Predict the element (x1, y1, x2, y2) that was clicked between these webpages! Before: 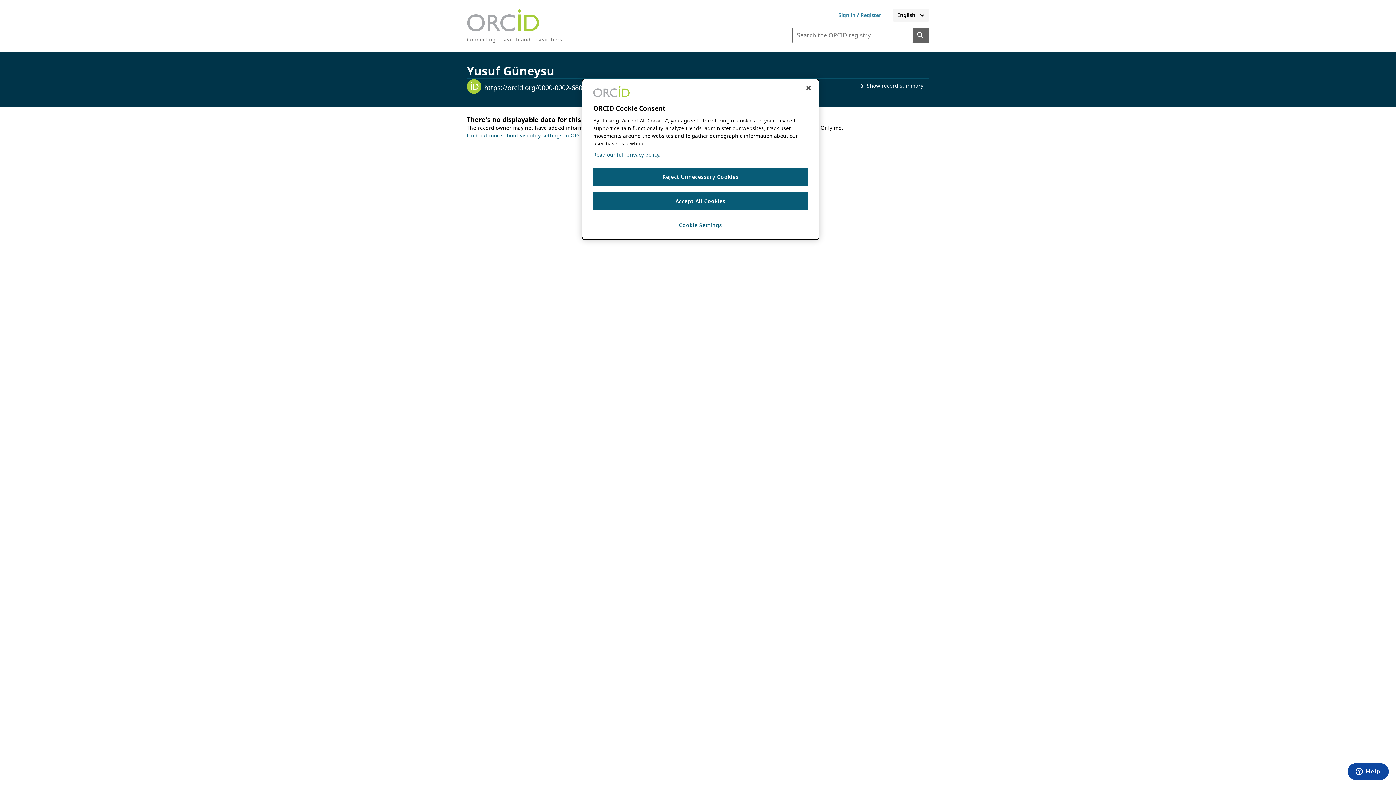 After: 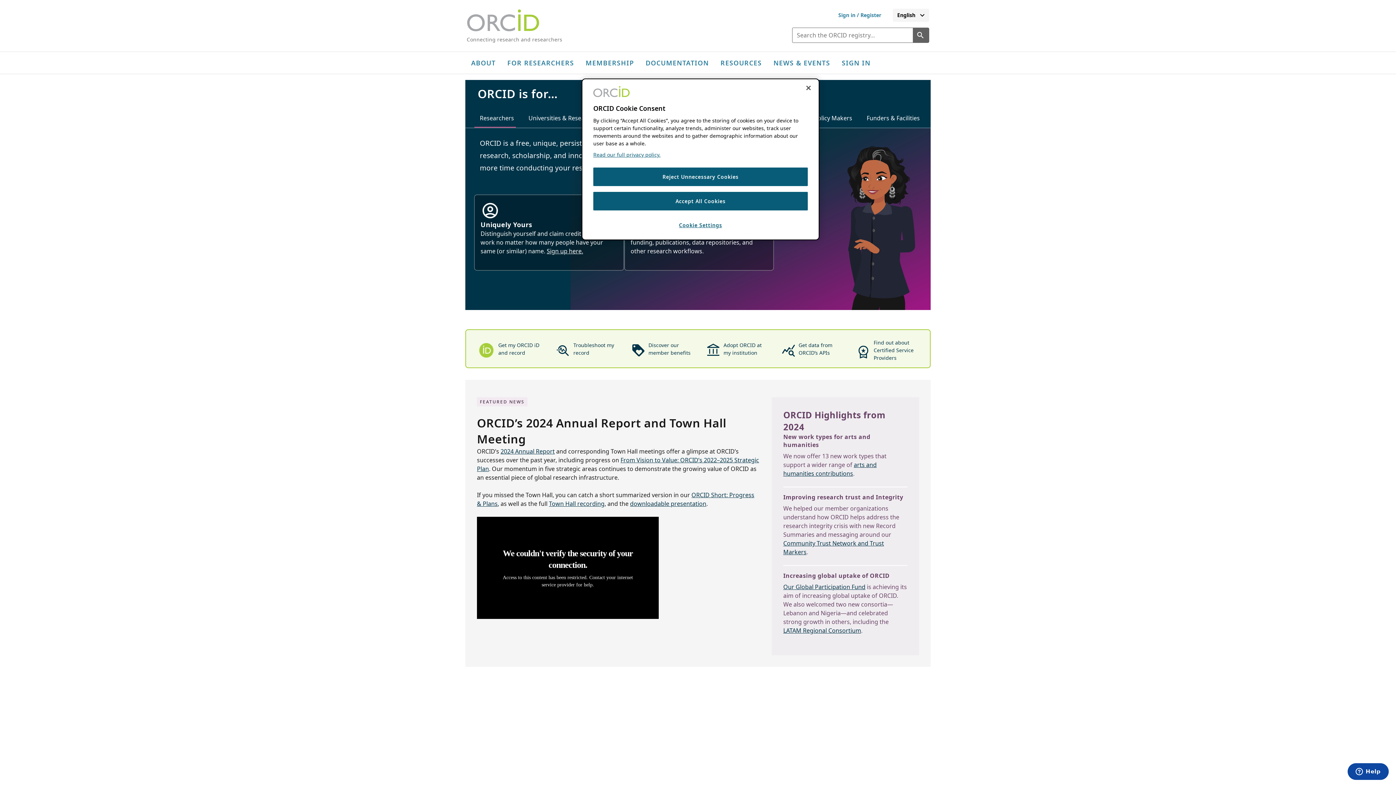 Action: bbox: (466, 9, 562, 42) label: Orcid homeConnecting research and researchers